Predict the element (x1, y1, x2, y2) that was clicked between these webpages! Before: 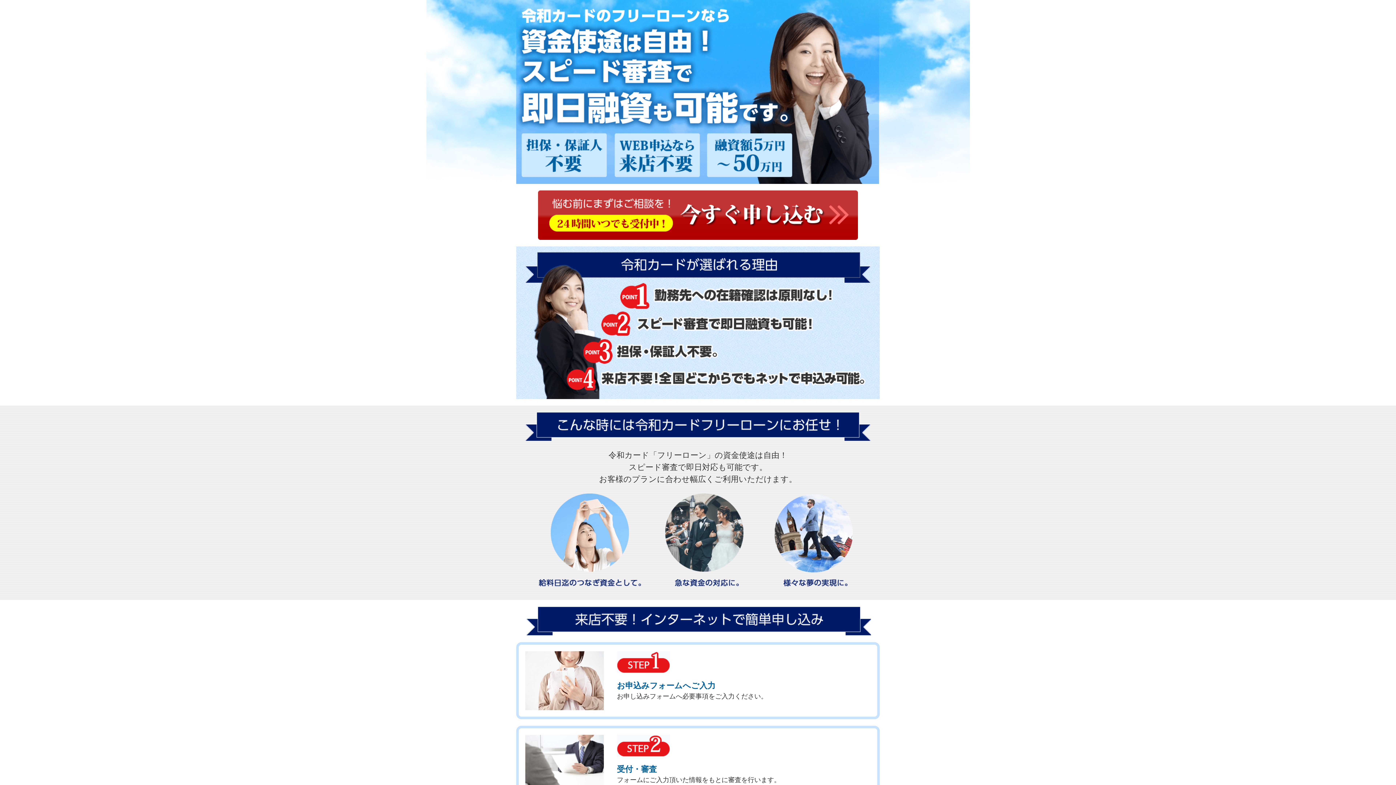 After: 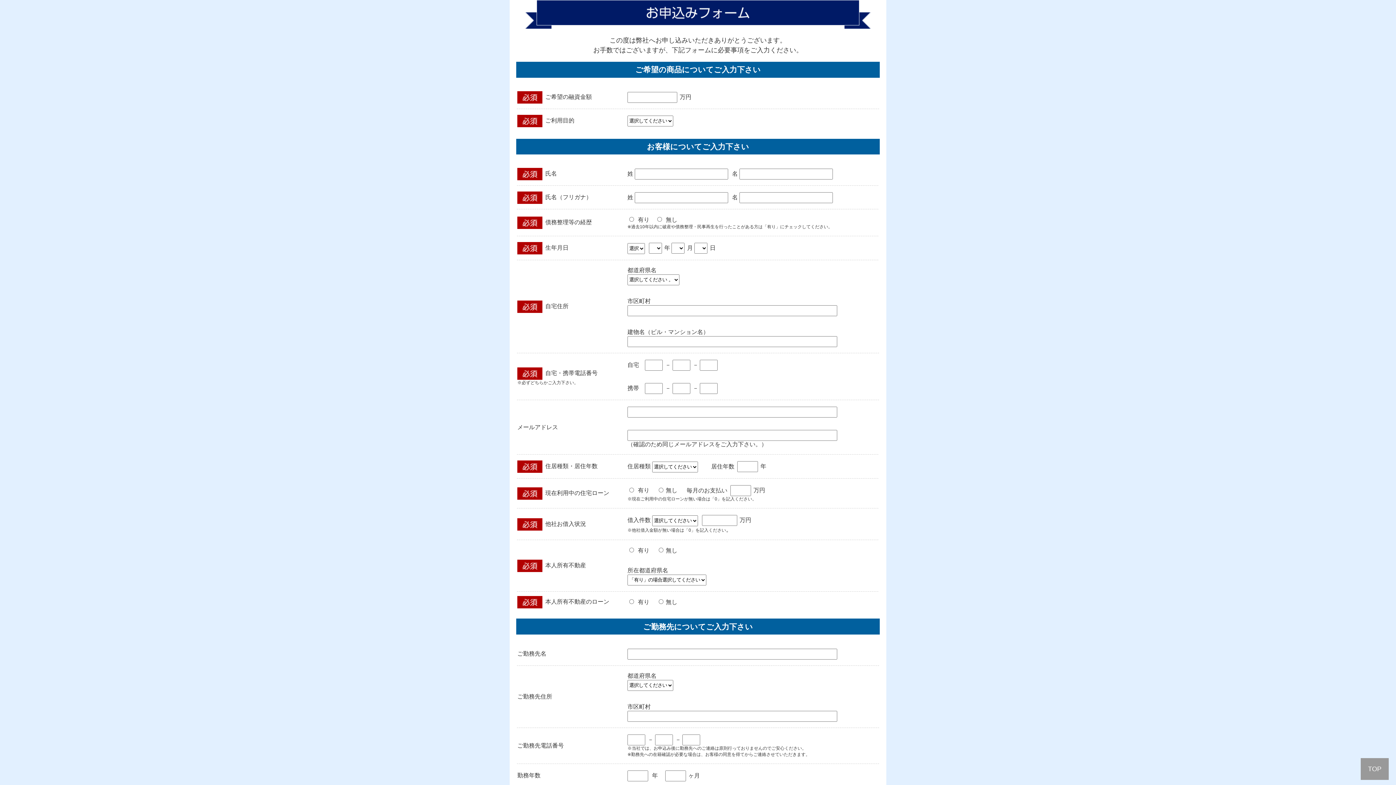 Action: bbox: (538, 190, 858, 240)